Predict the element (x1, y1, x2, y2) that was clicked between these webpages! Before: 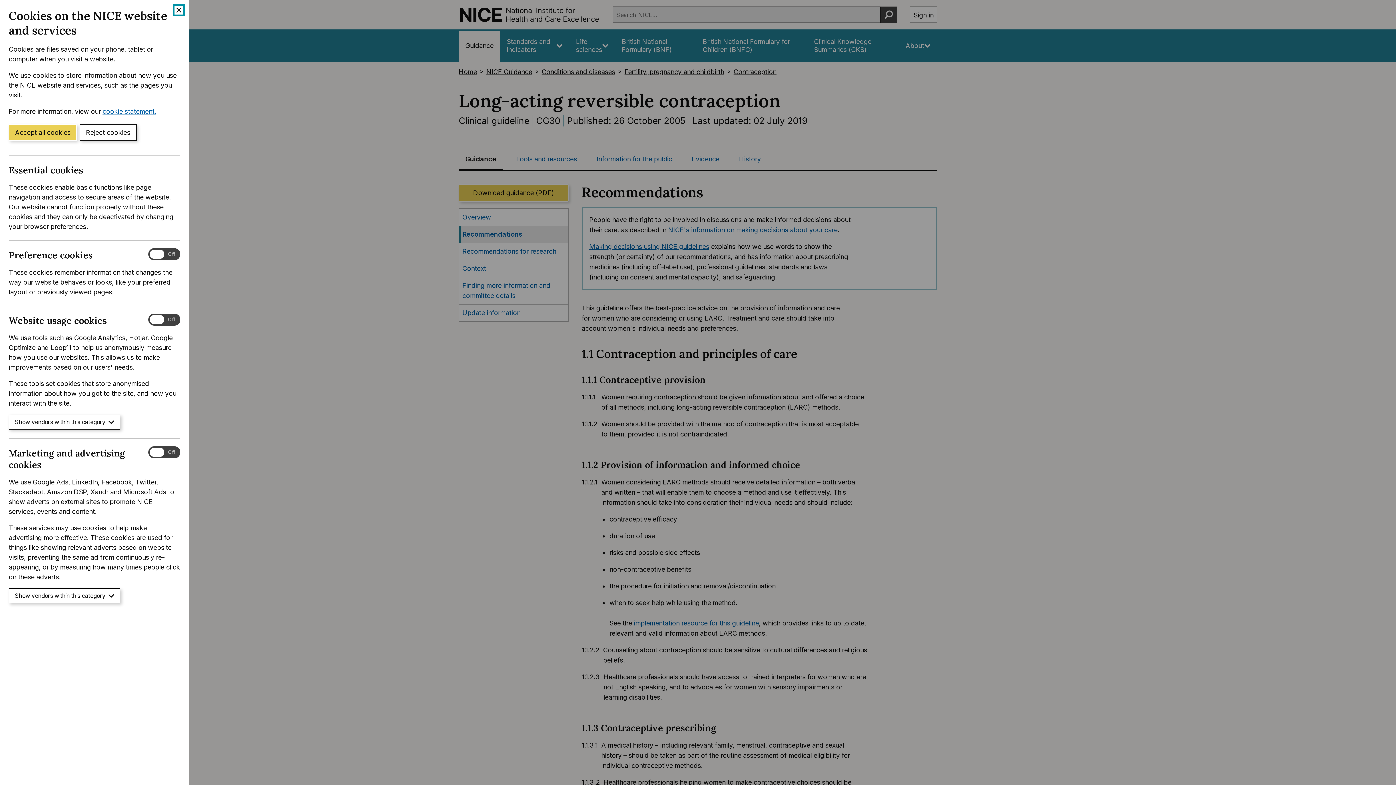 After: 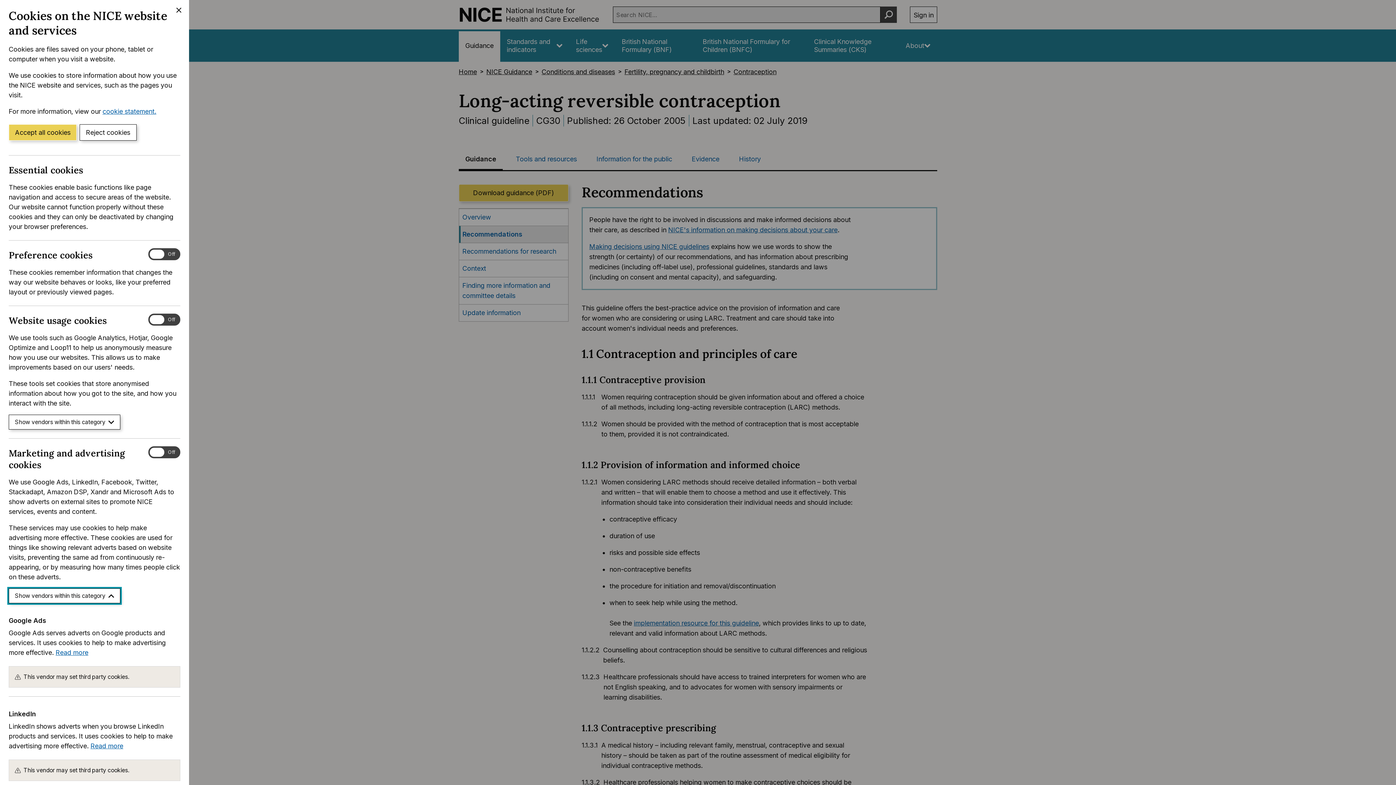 Action: bbox: (8, 588, 120, 603) label: Show vendors within this category